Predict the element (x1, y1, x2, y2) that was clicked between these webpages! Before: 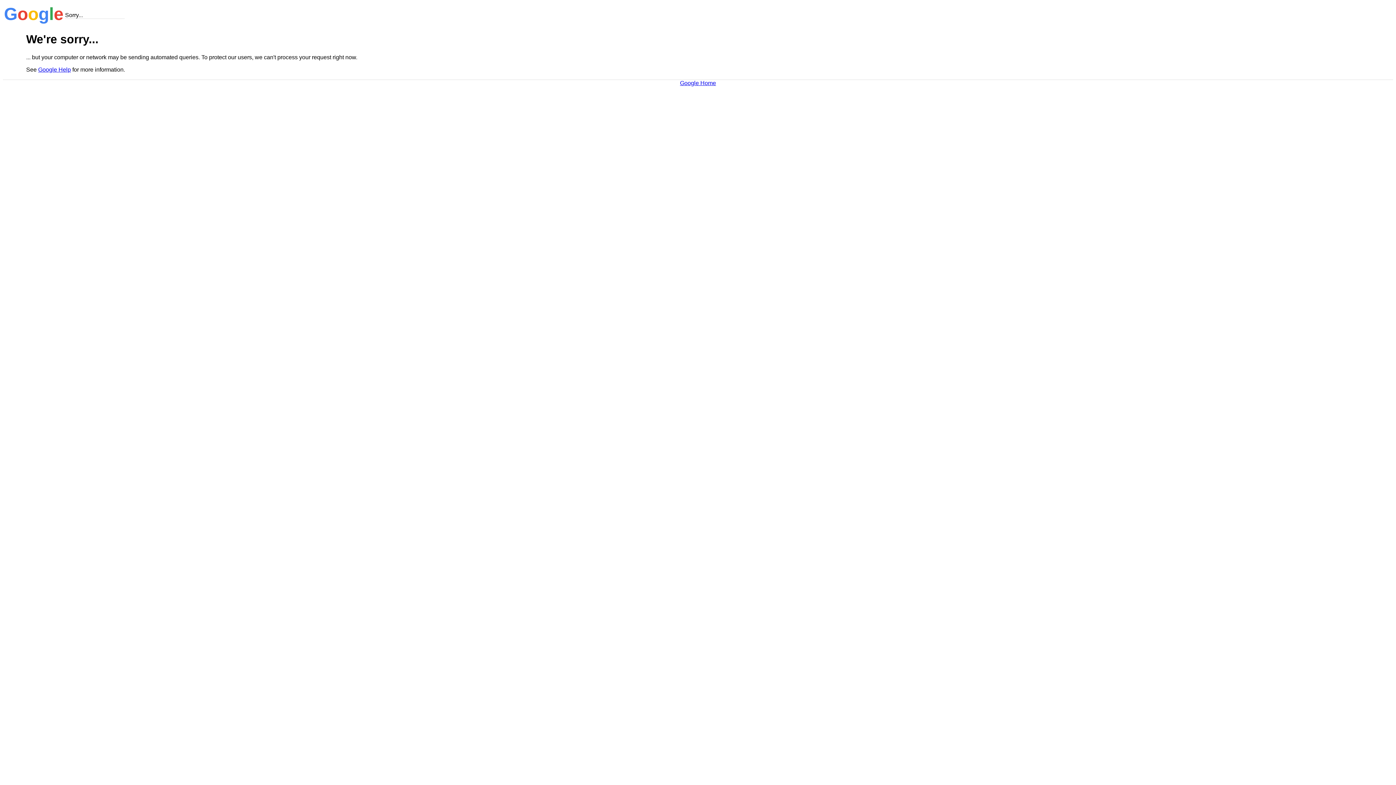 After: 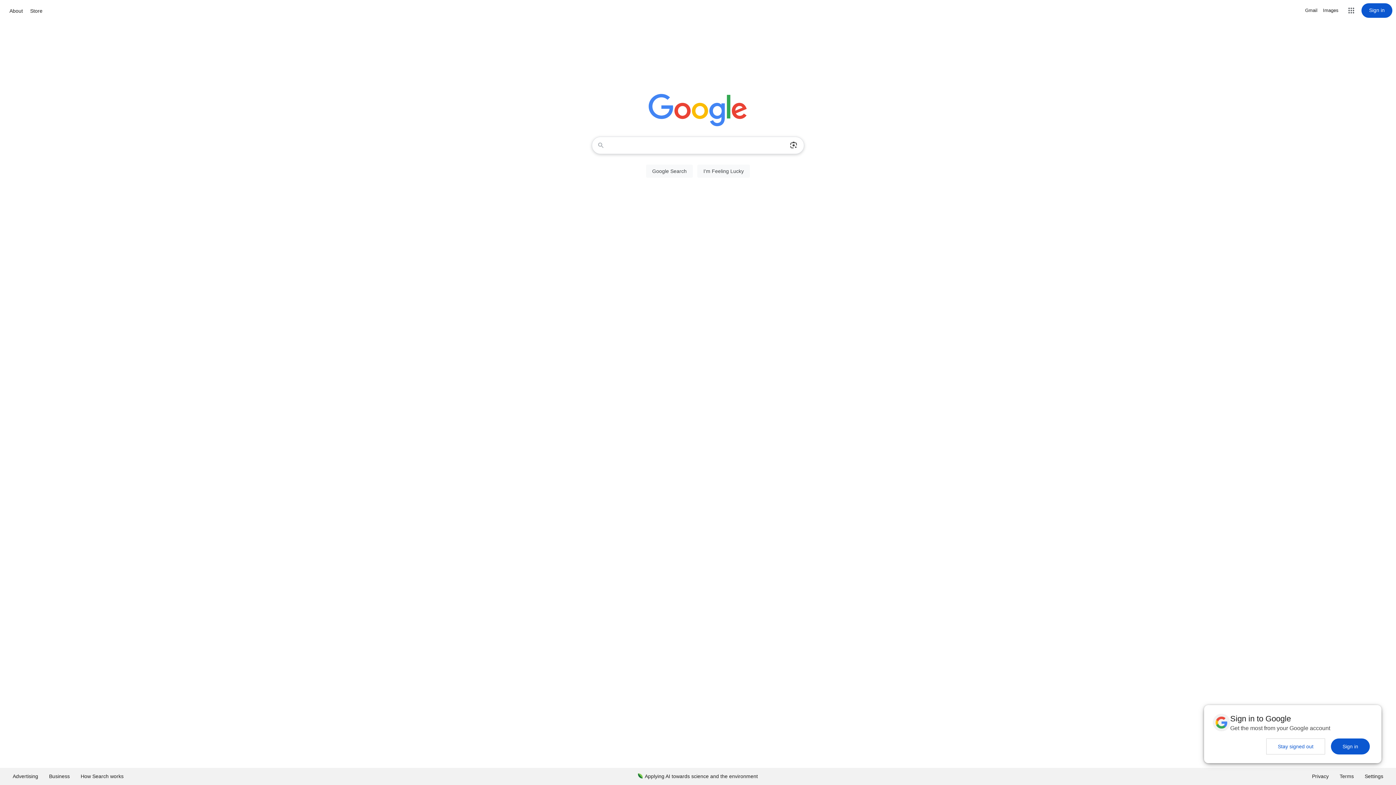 Action: label: Google Home bbox: (680, 79, 716, 86)